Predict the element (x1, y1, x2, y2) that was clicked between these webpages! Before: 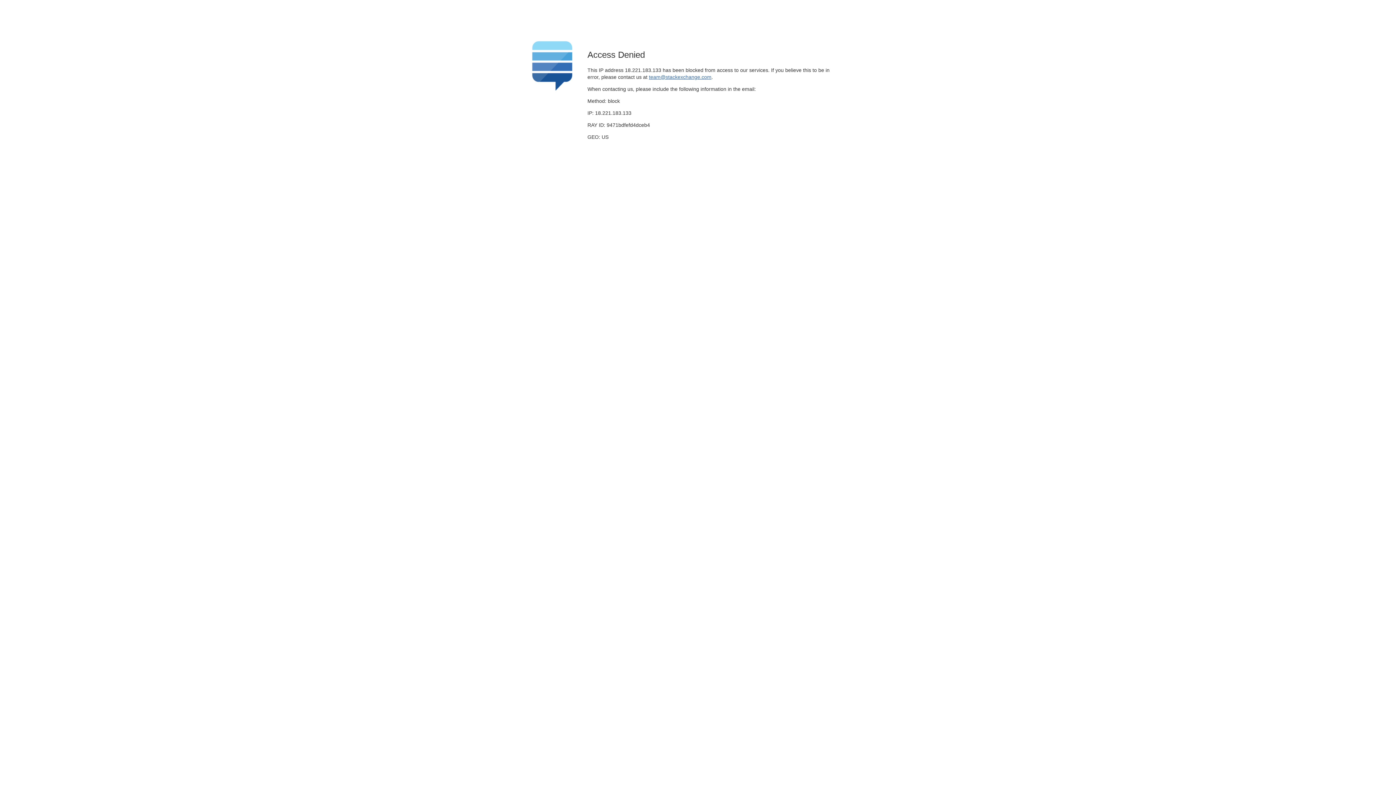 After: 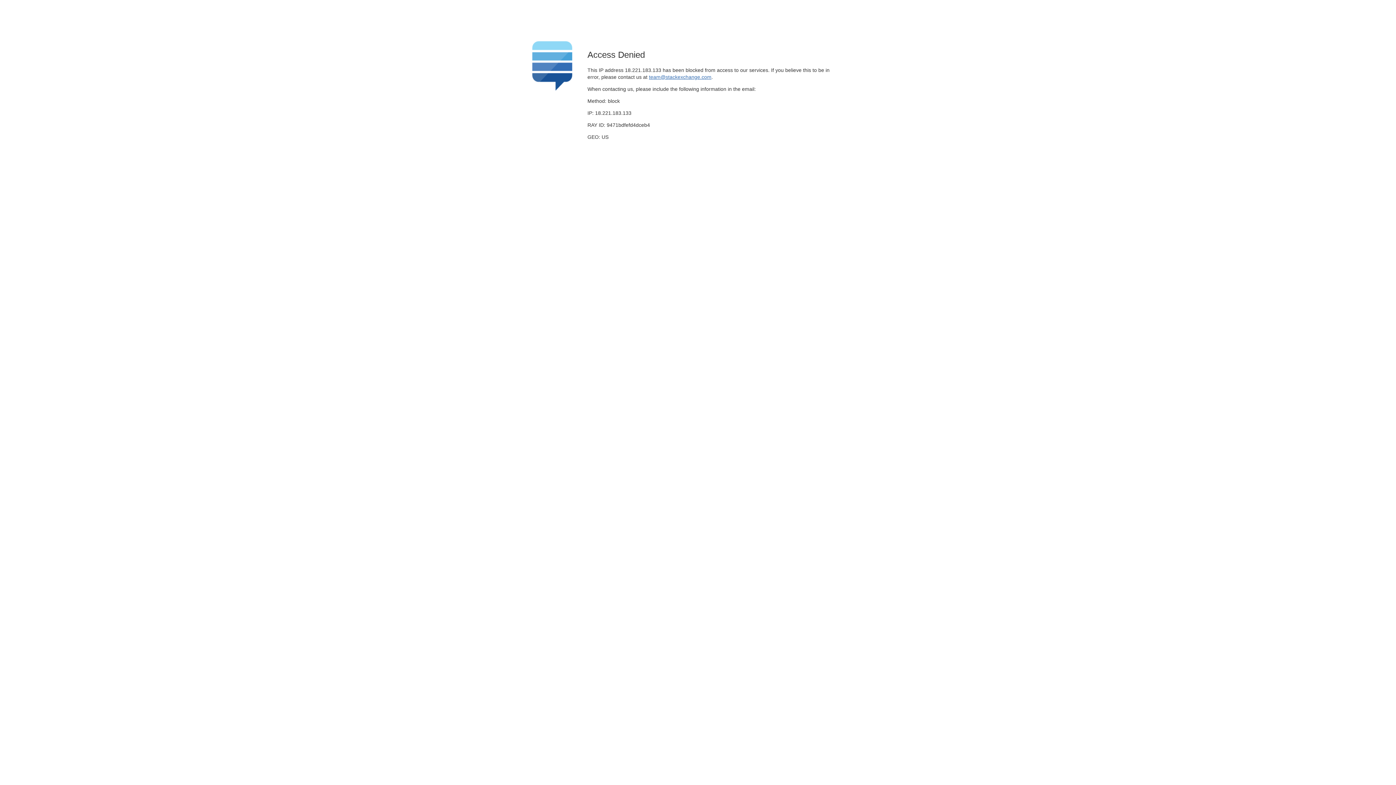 Action: label: team@stackexchange.com bbox: (649, 74, 711, 79)